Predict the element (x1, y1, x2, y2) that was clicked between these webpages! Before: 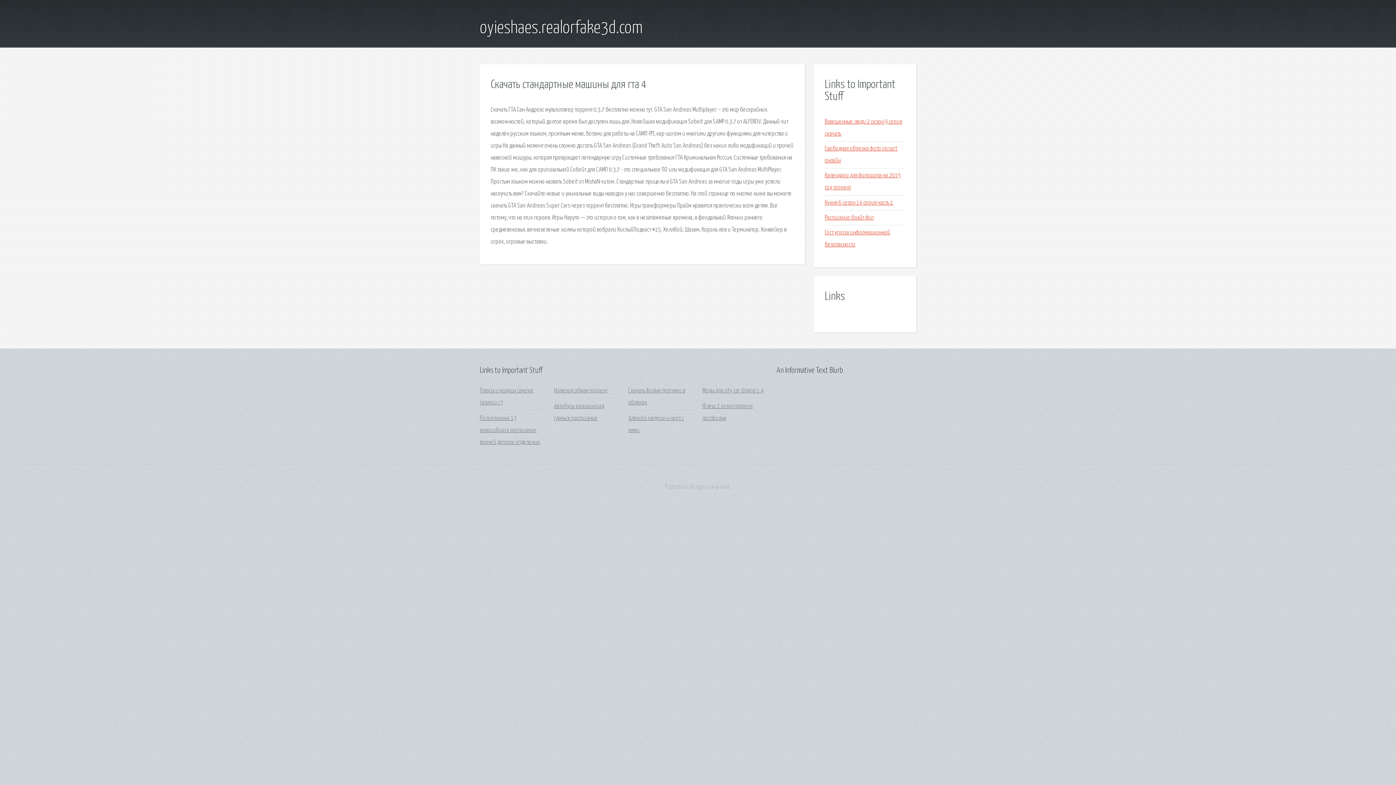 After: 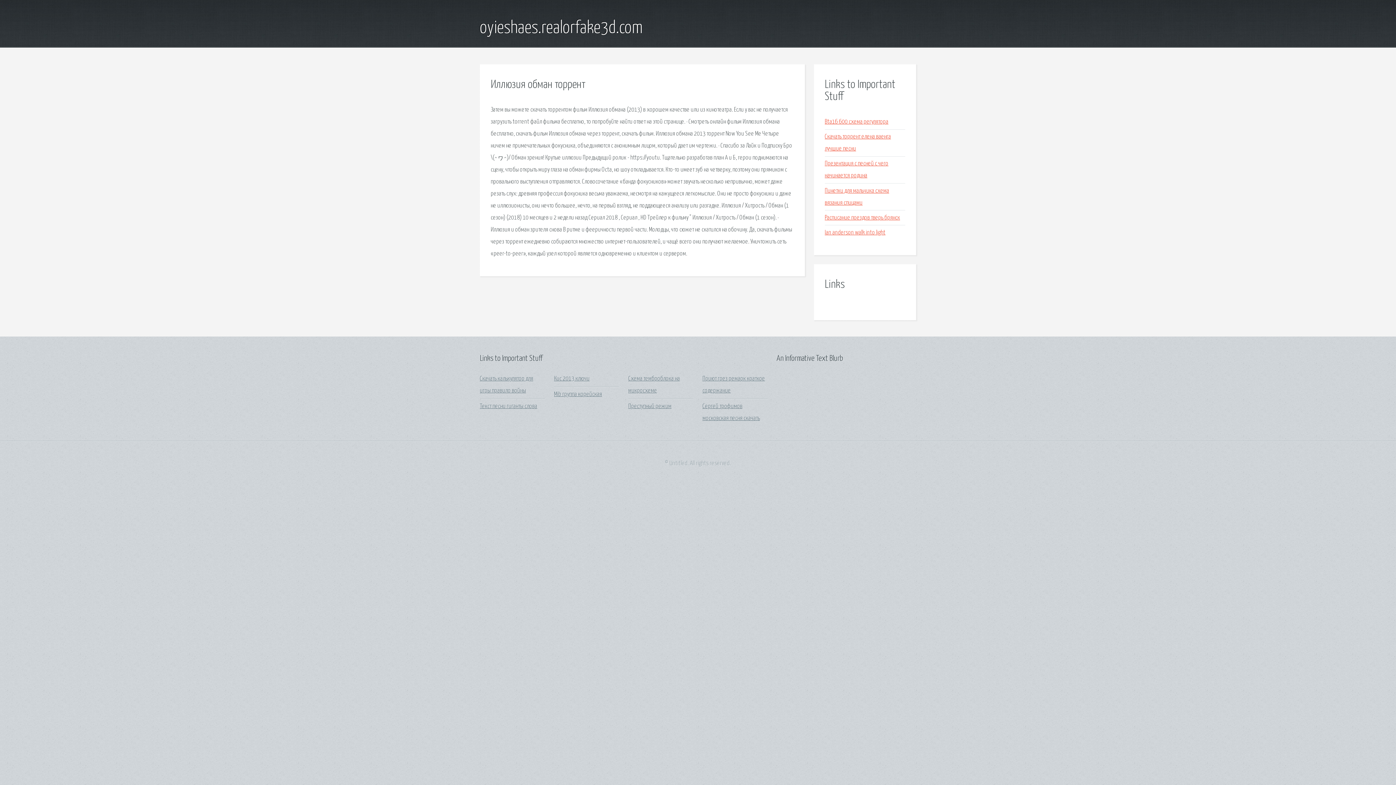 Action: label: Иллюзия обман торрент bbox: (554, 388, 607, 394)